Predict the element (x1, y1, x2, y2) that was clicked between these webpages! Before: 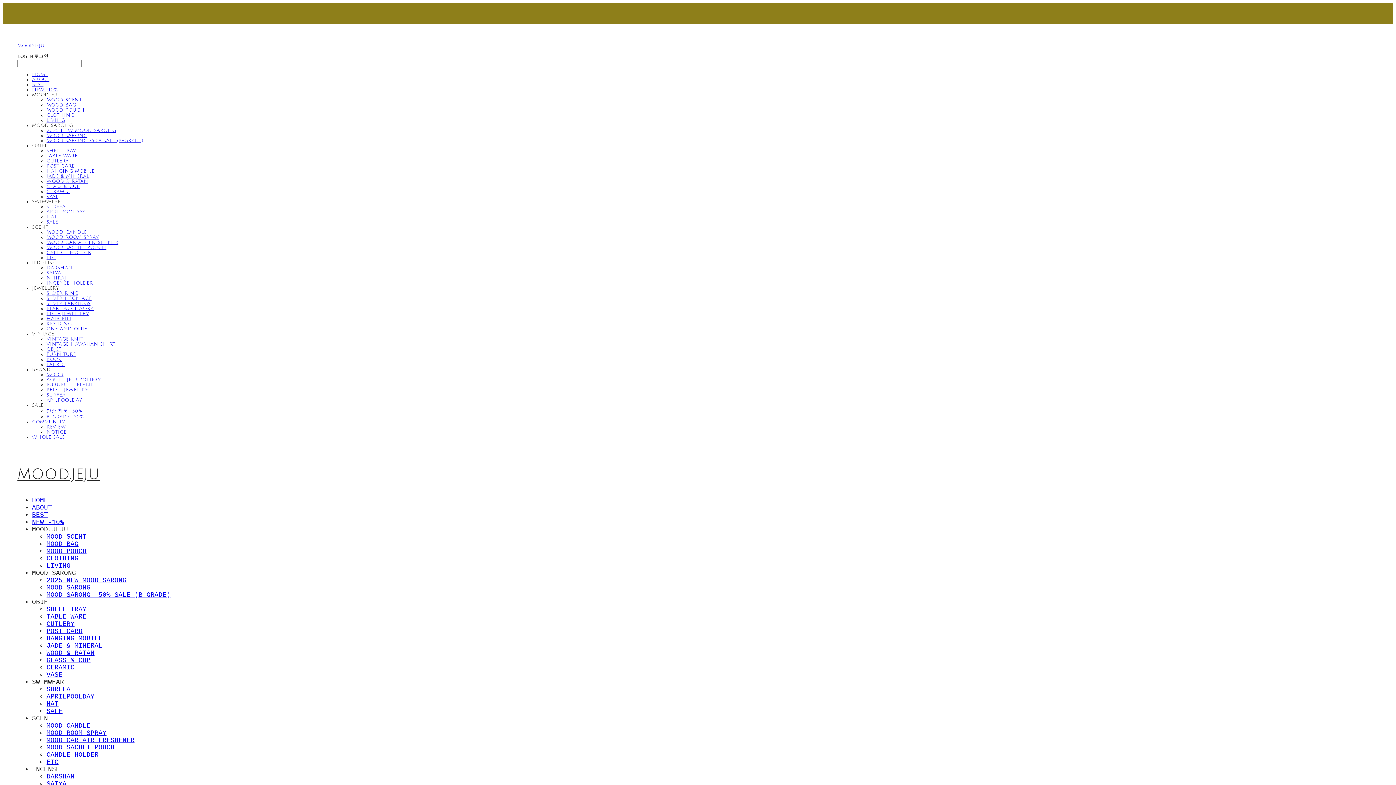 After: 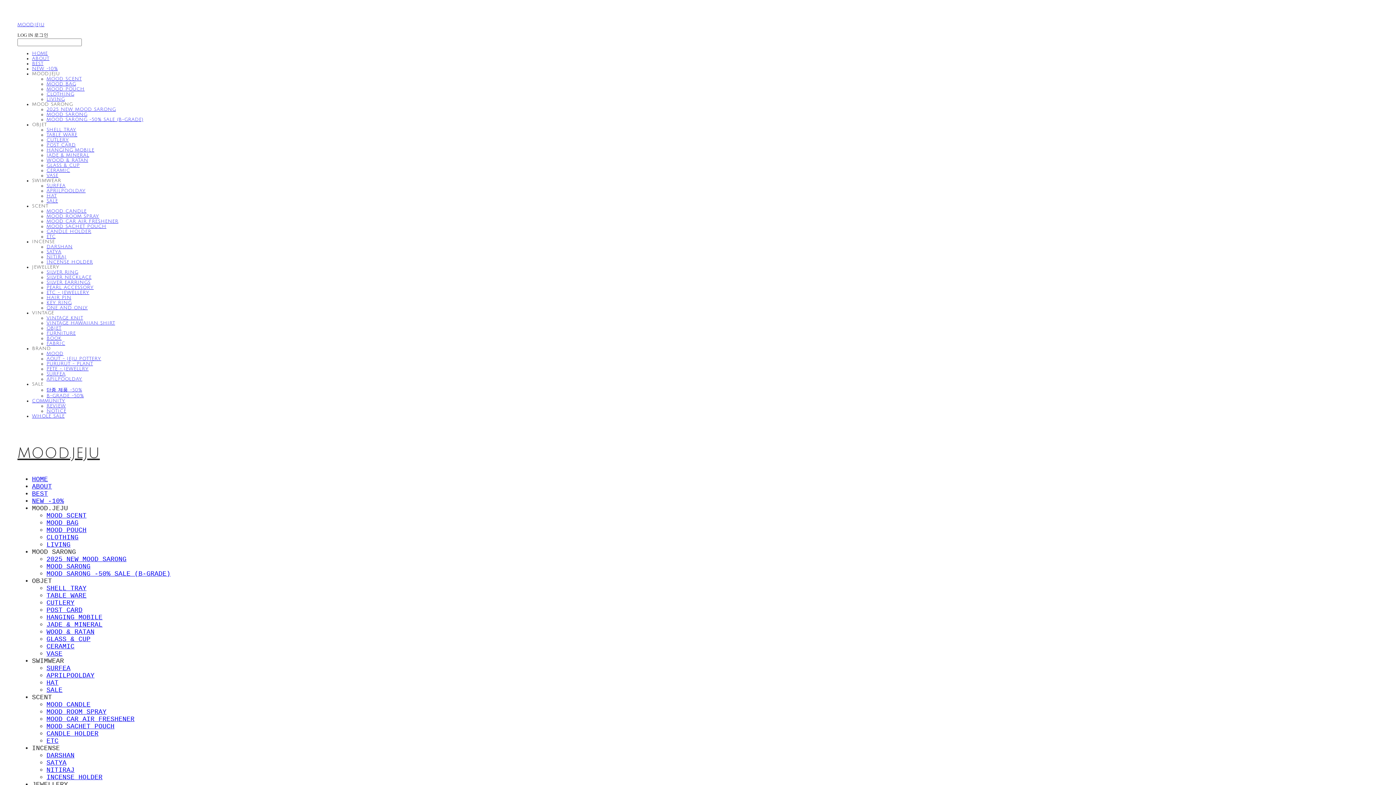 Action: label: SHELL TRAY bbox: (46, 606, 86, 613)